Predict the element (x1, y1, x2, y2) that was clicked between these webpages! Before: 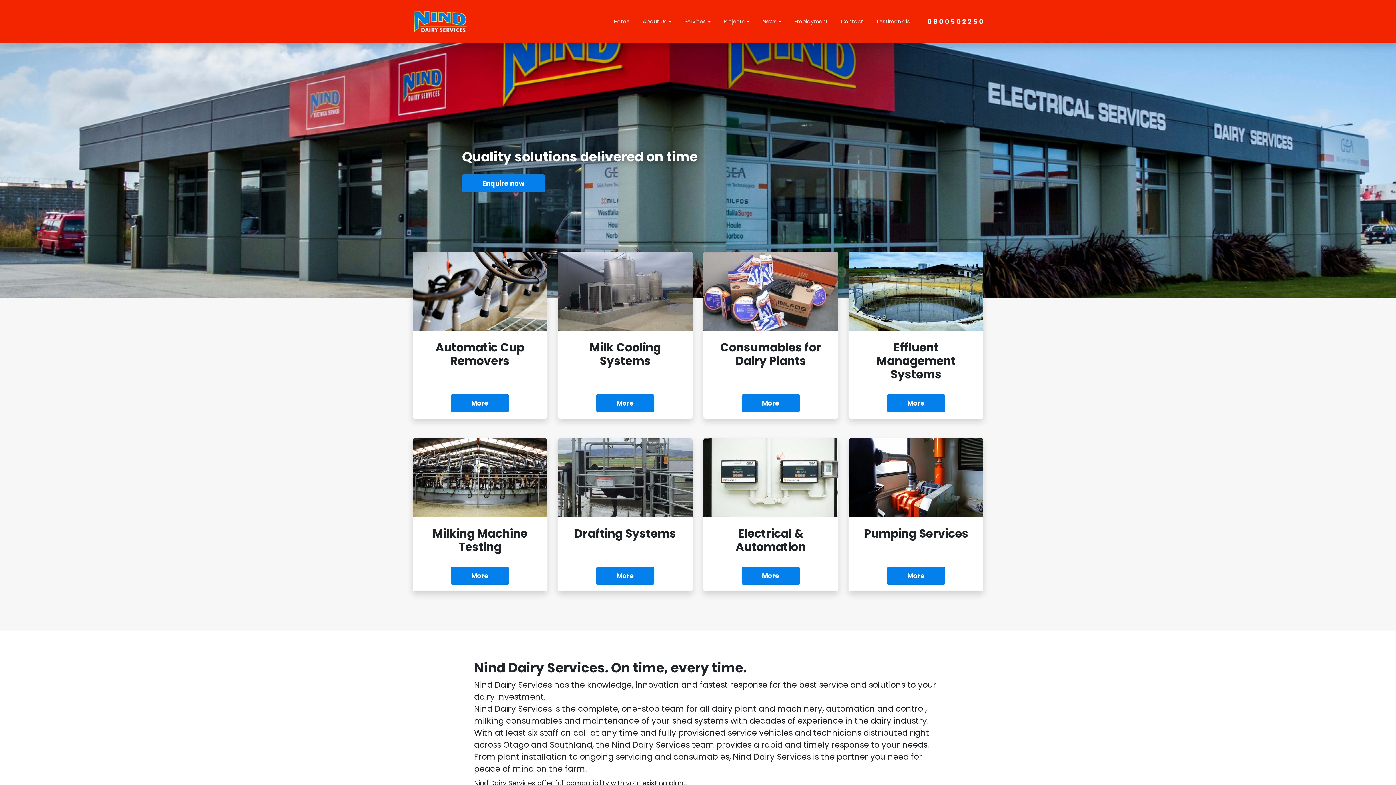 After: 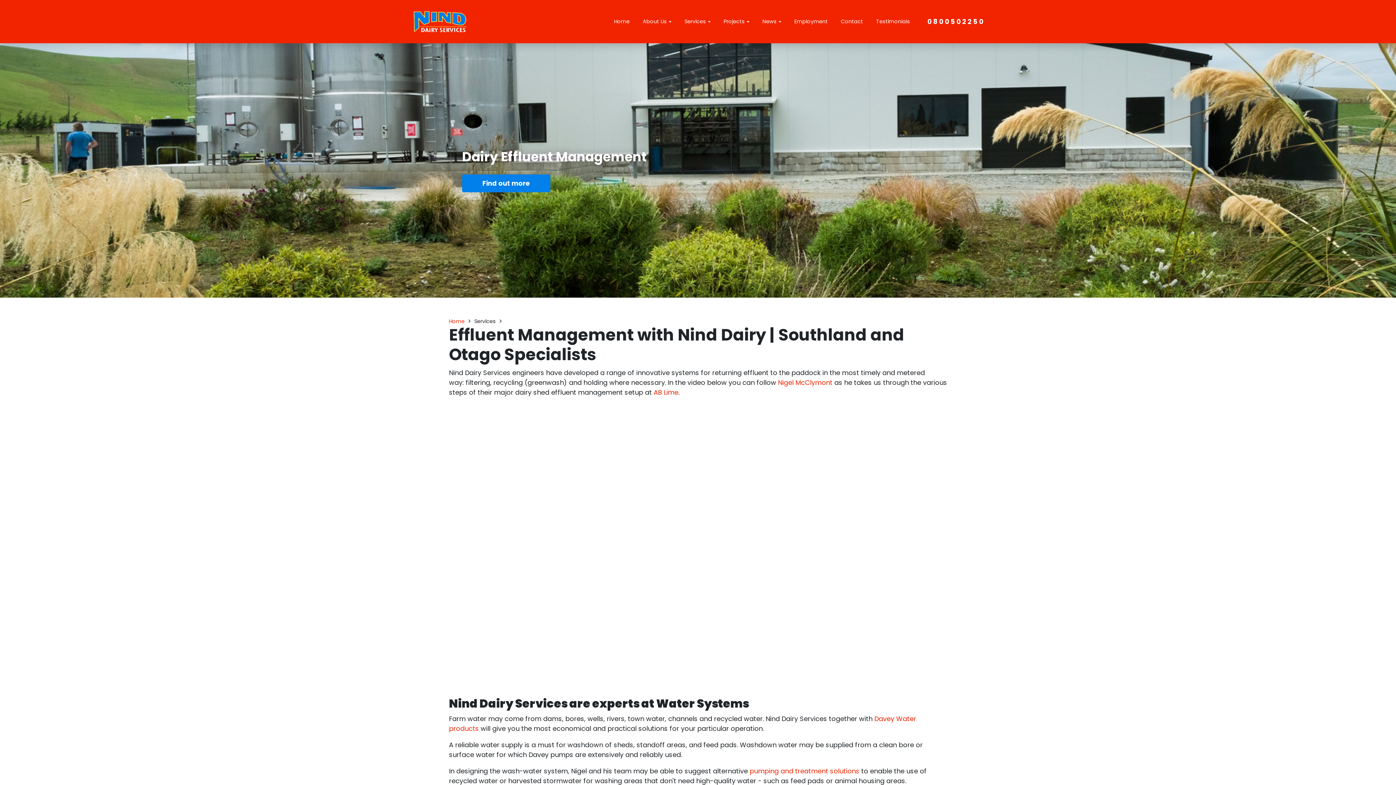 Action: label: Effluent Management Systems
More bbox: (843, 252, 989, 418)